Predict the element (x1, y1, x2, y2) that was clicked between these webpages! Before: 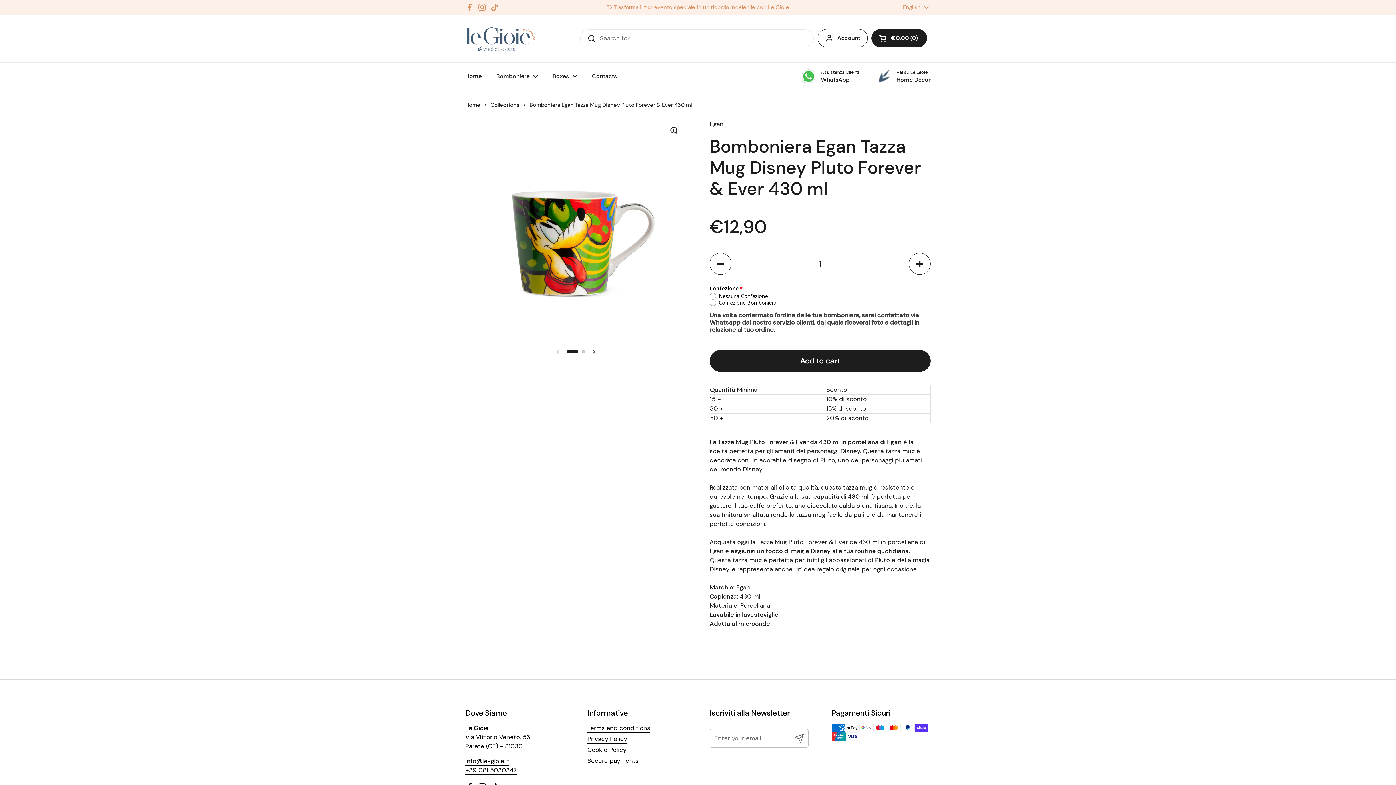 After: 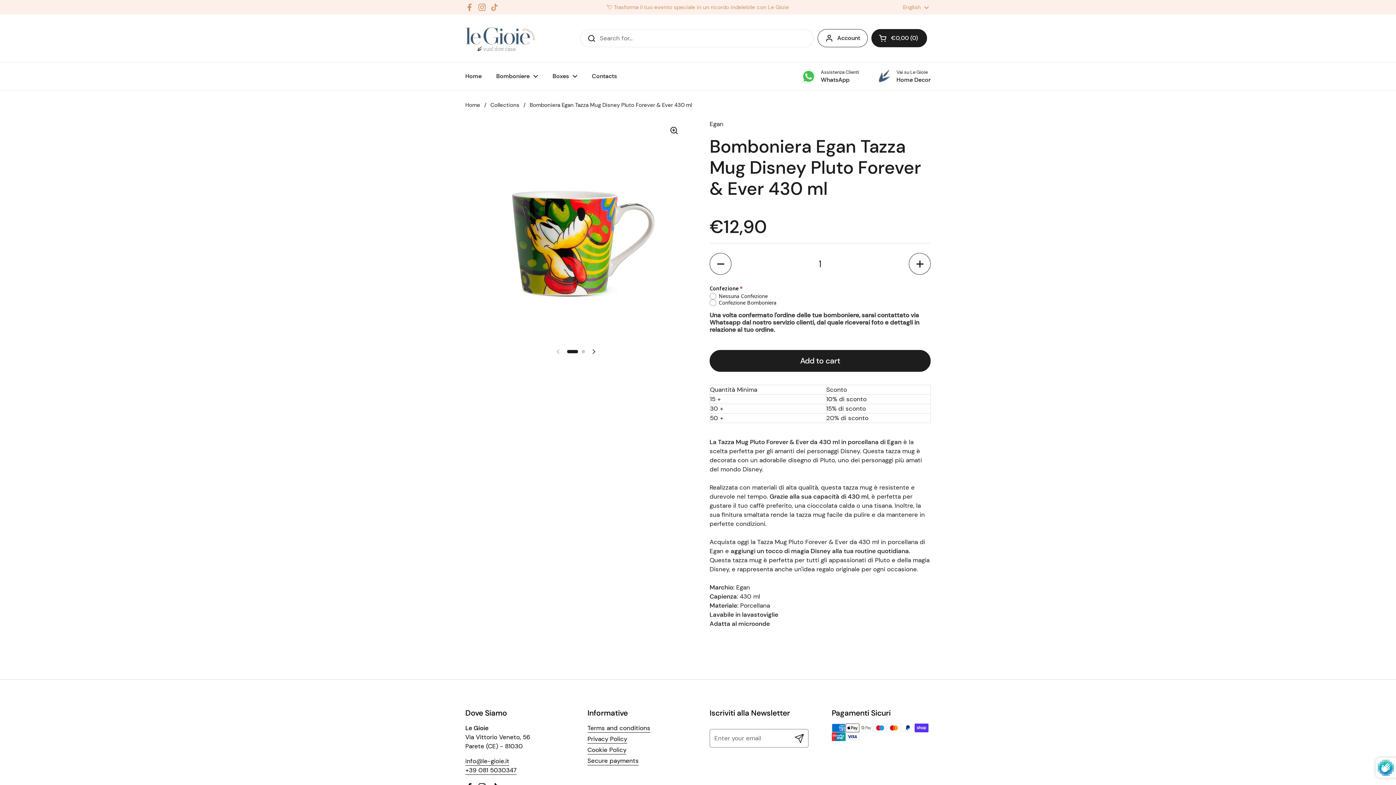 Action: bbox: (790, 729, 808, 748) label: Submit